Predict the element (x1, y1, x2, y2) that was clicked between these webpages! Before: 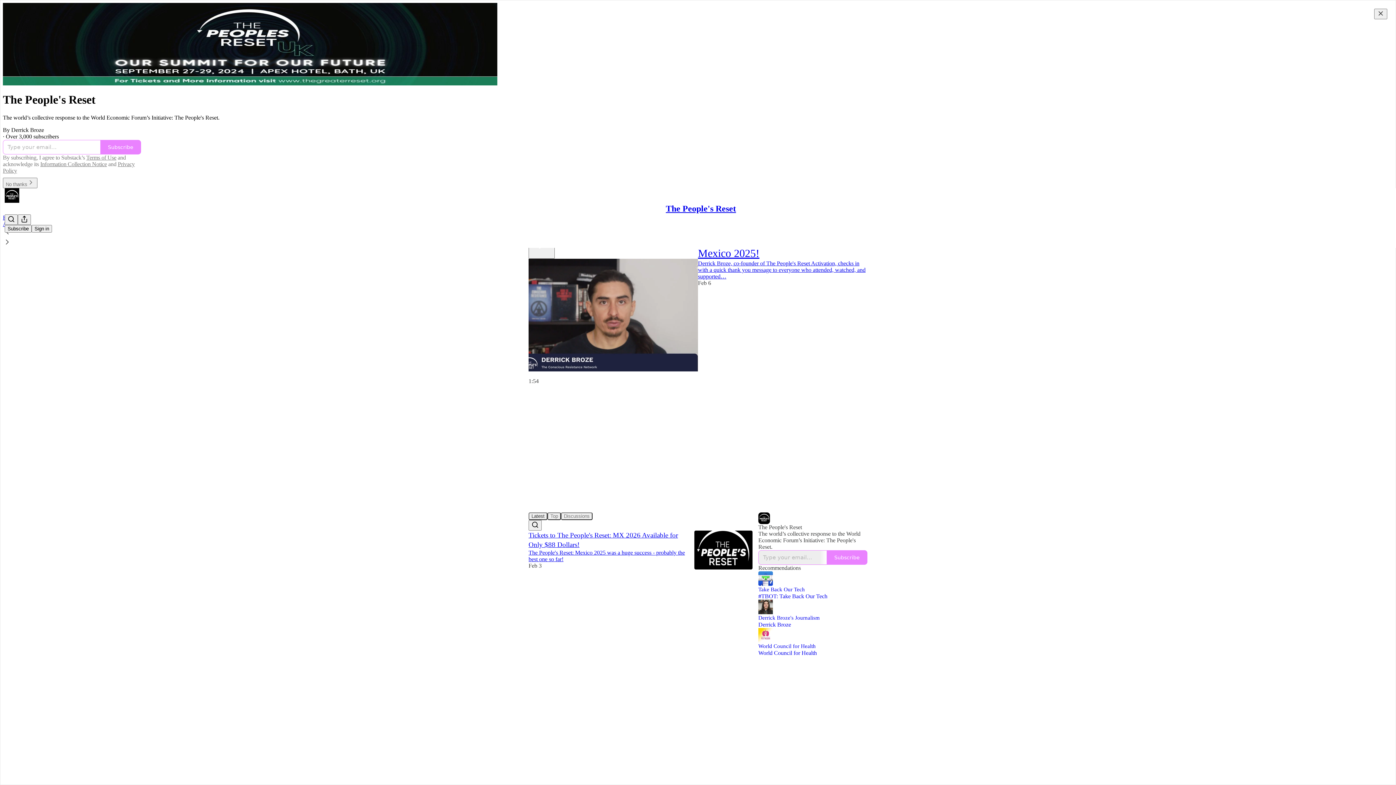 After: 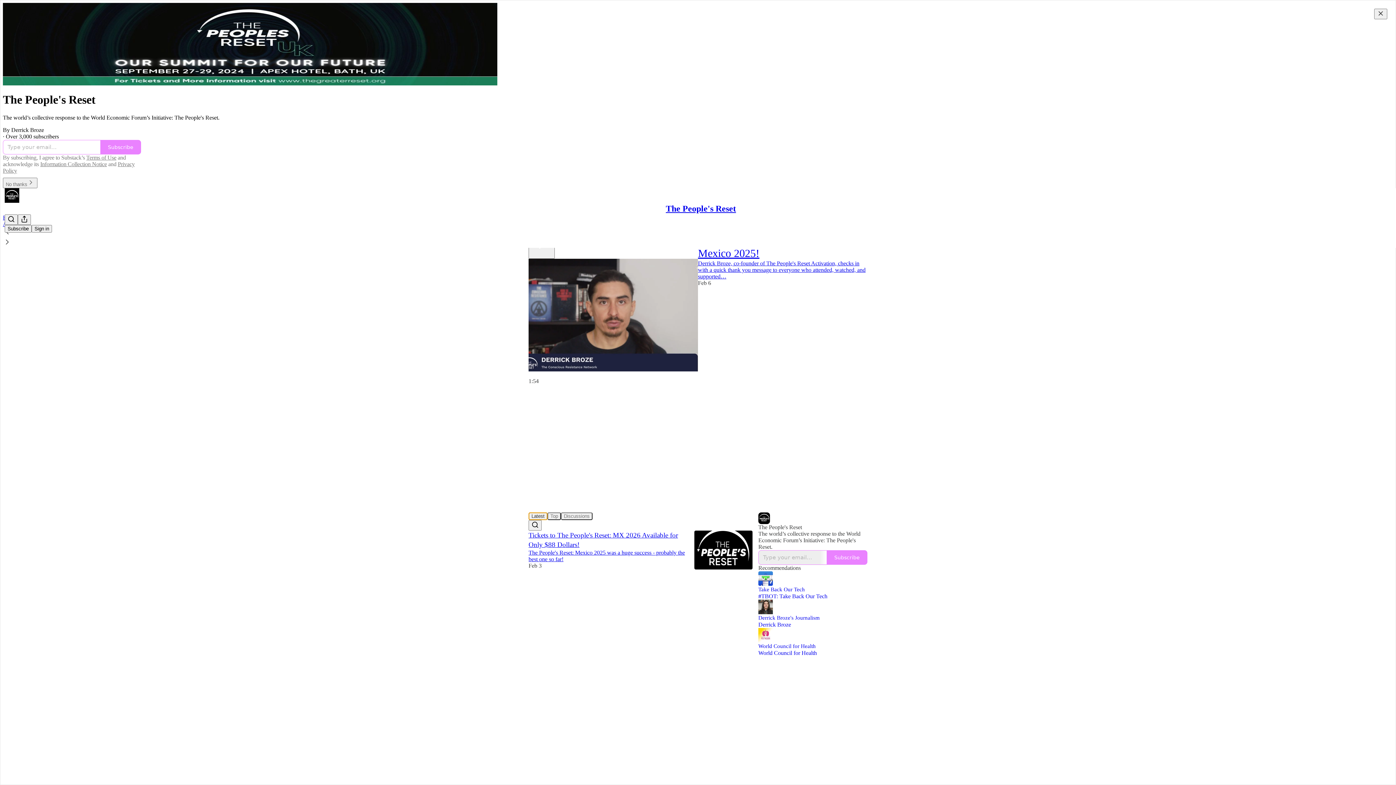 Action: label: Latest bbox: (528, 512, 547, 520)